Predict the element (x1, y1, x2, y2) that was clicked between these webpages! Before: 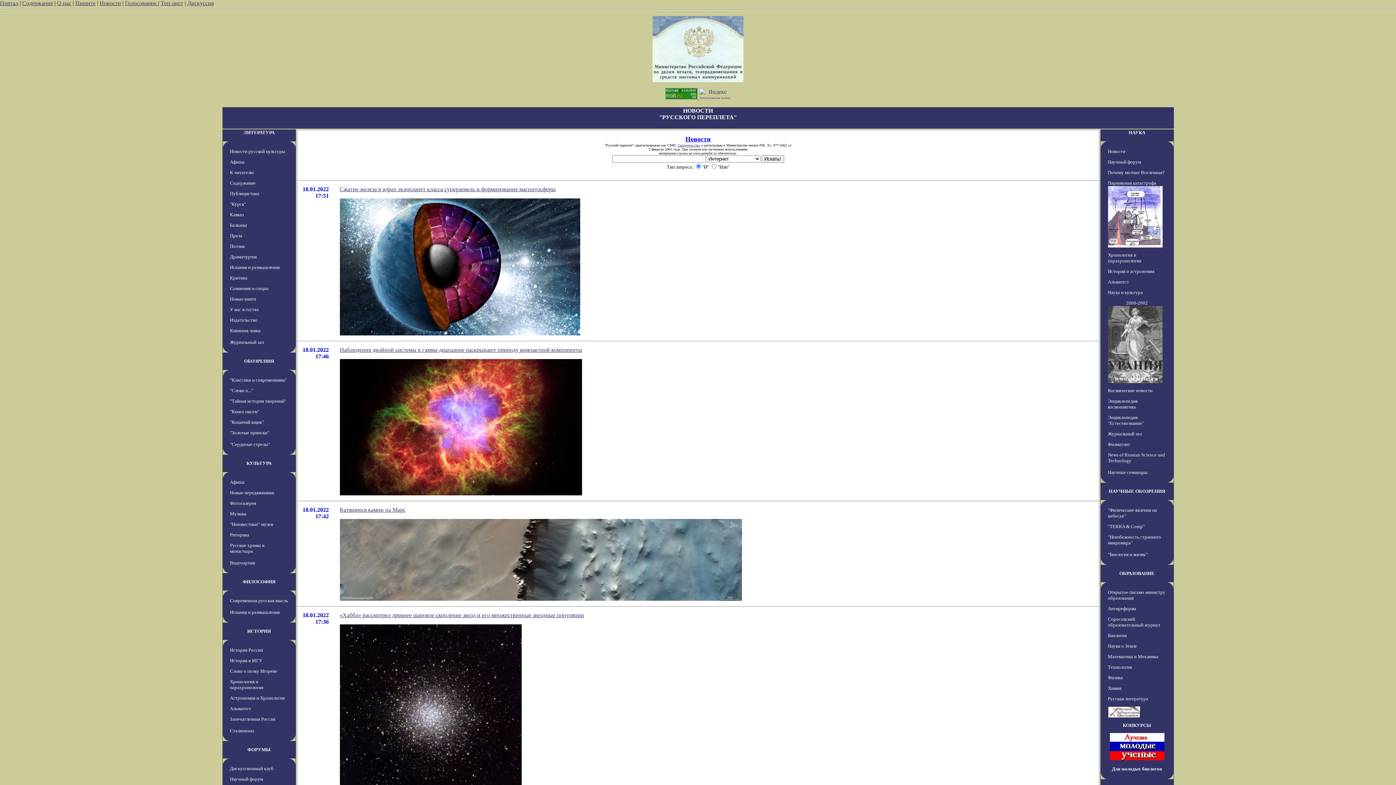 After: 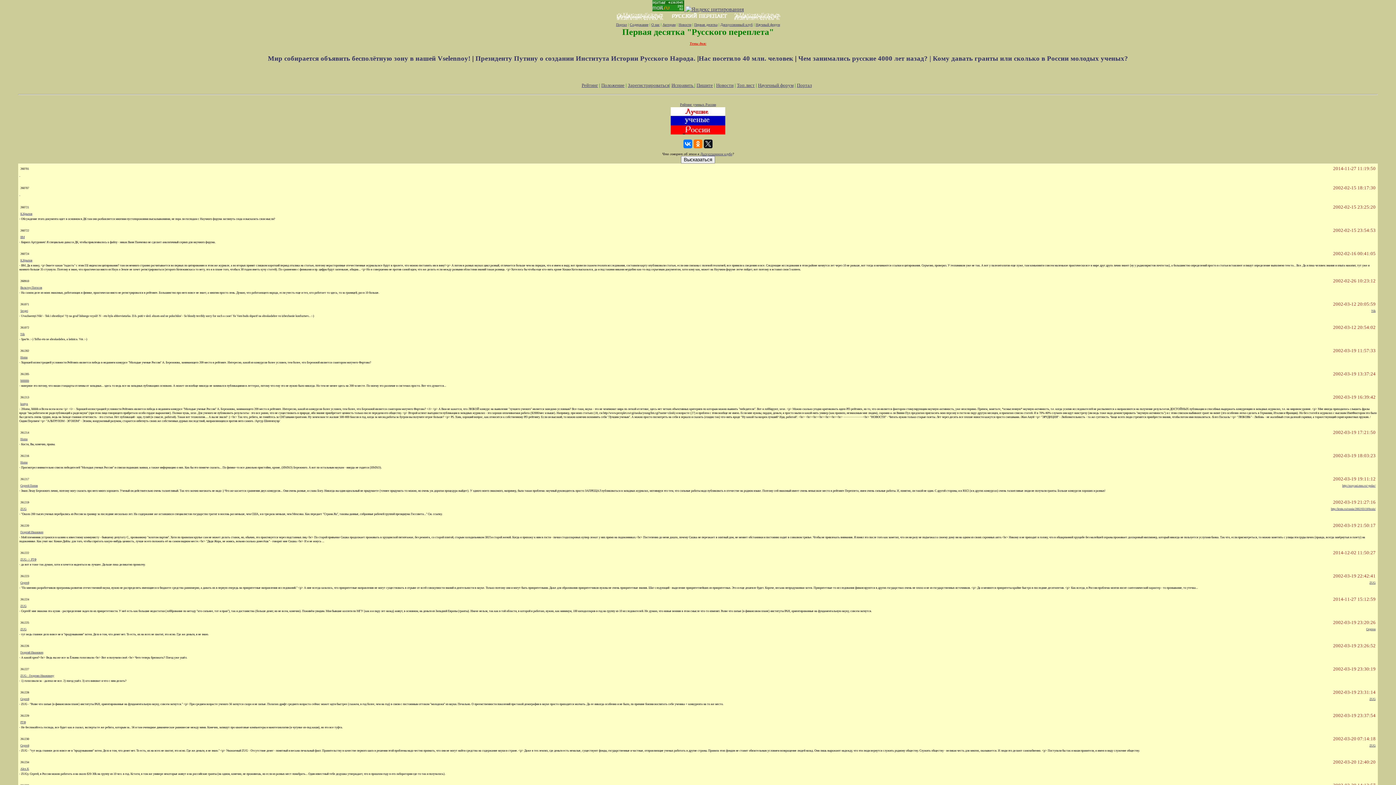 Action: label: КОНКУРСЫ bbox: (1123, 722, 1151, 728)